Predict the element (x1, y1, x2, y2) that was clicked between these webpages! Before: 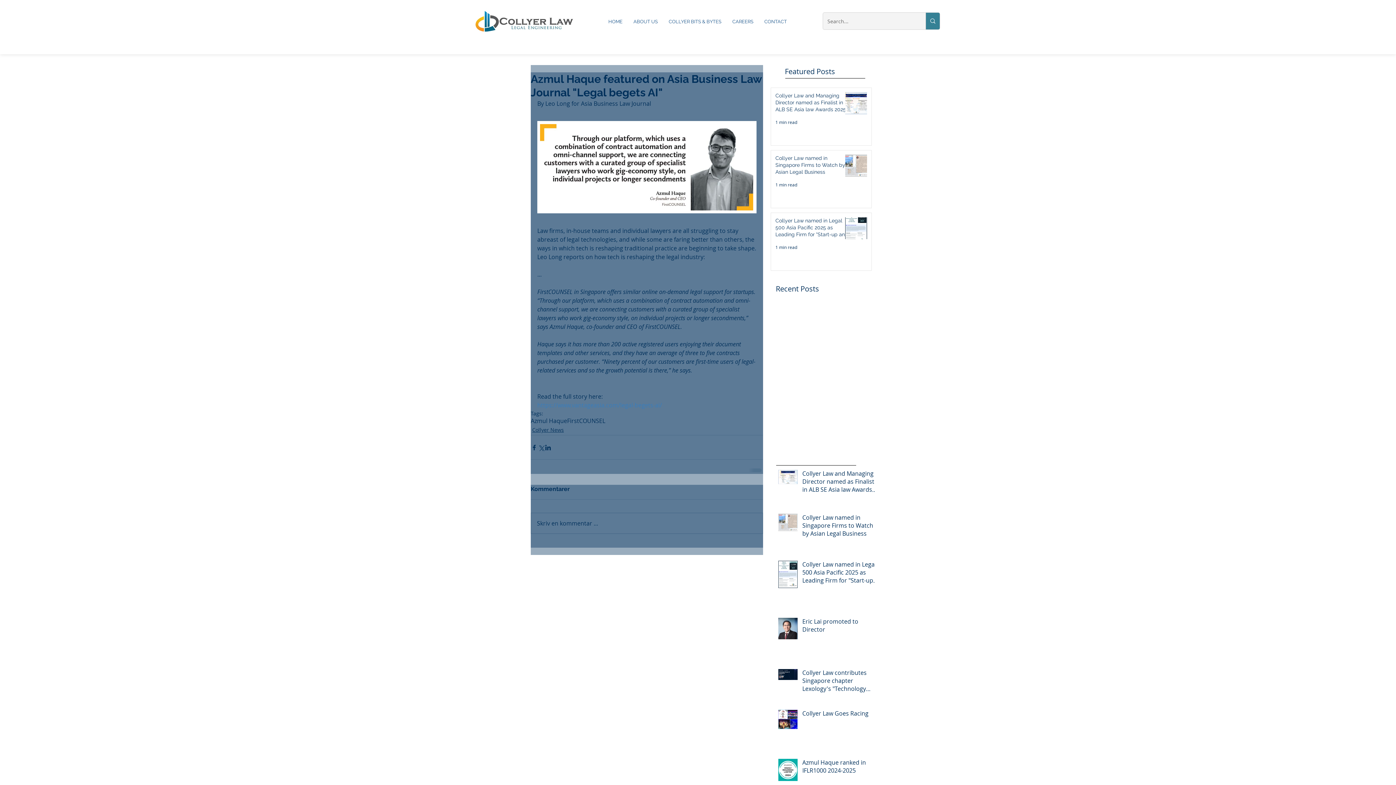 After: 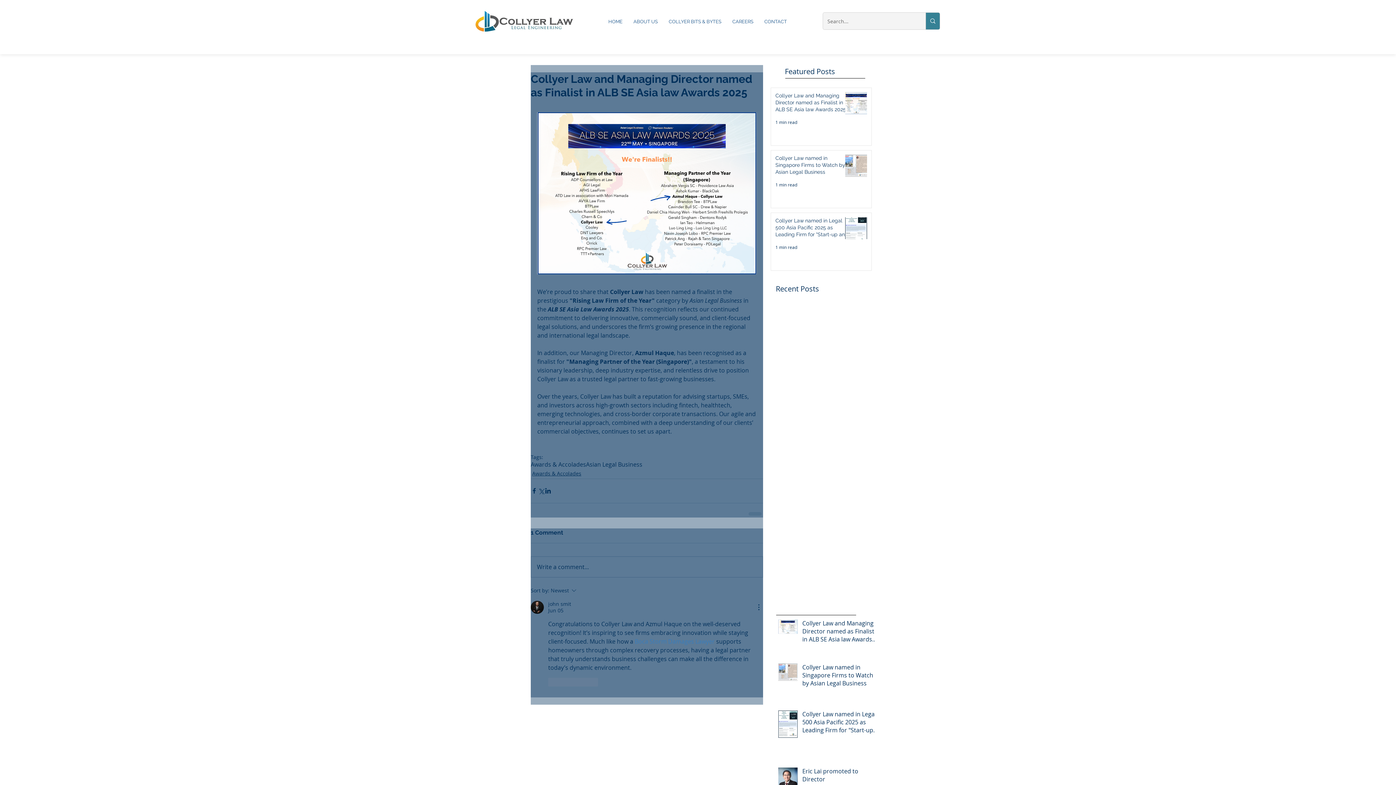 Action: bbox: (775, 92, 849, 116) label: Collyer Law and Managing Director named as Finalist in ALB SE Asia law Awards 2025